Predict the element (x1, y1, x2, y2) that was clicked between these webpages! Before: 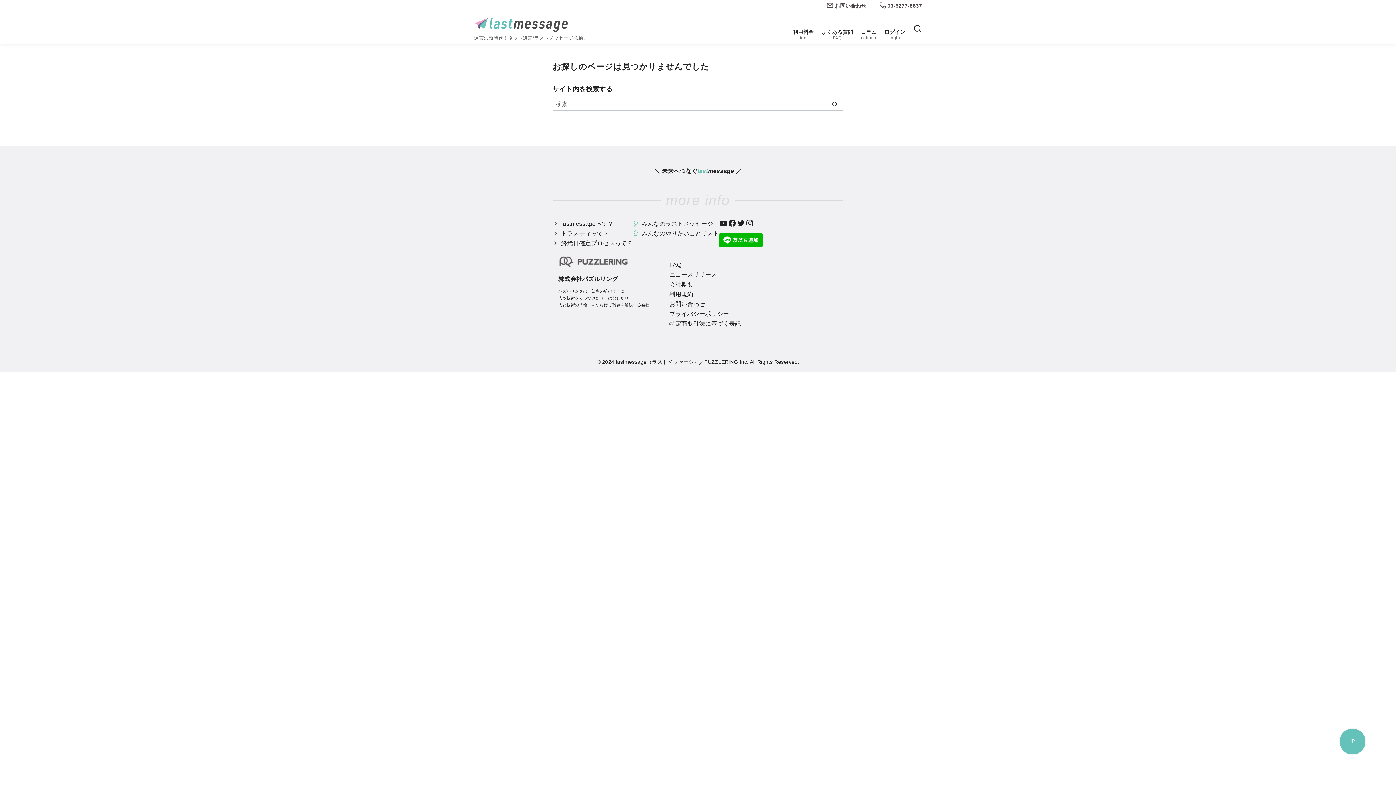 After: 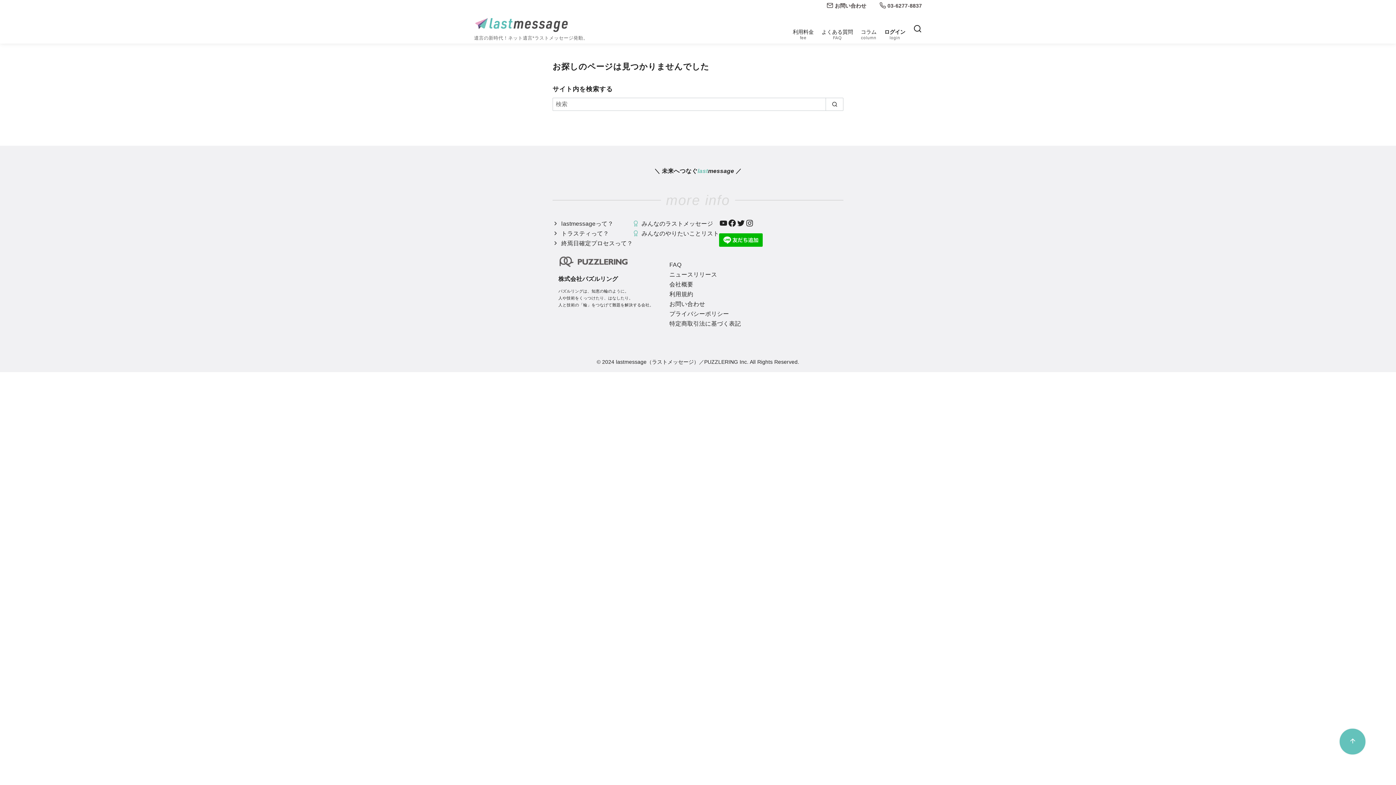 Action: bbox: (879, 2, 922, 8) label:  03-6277-8837